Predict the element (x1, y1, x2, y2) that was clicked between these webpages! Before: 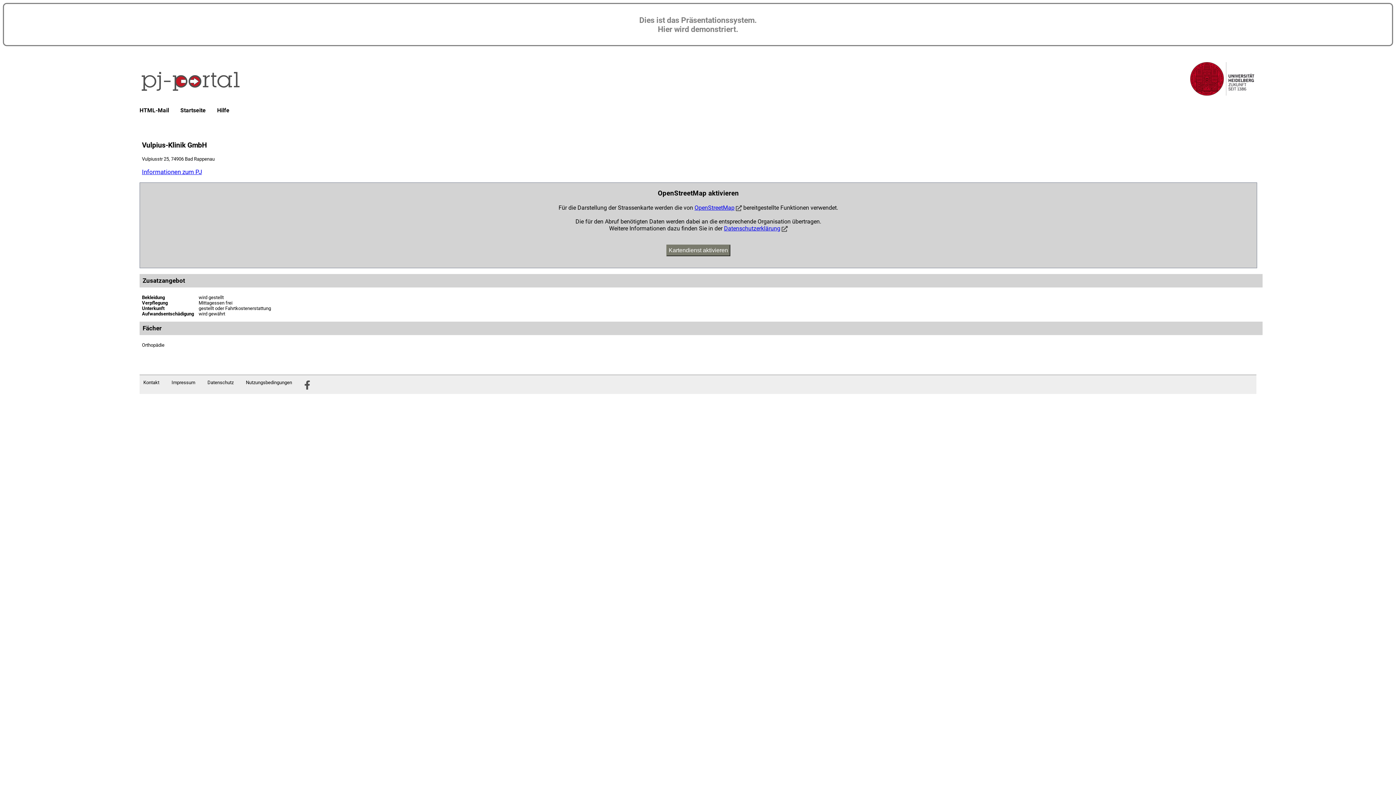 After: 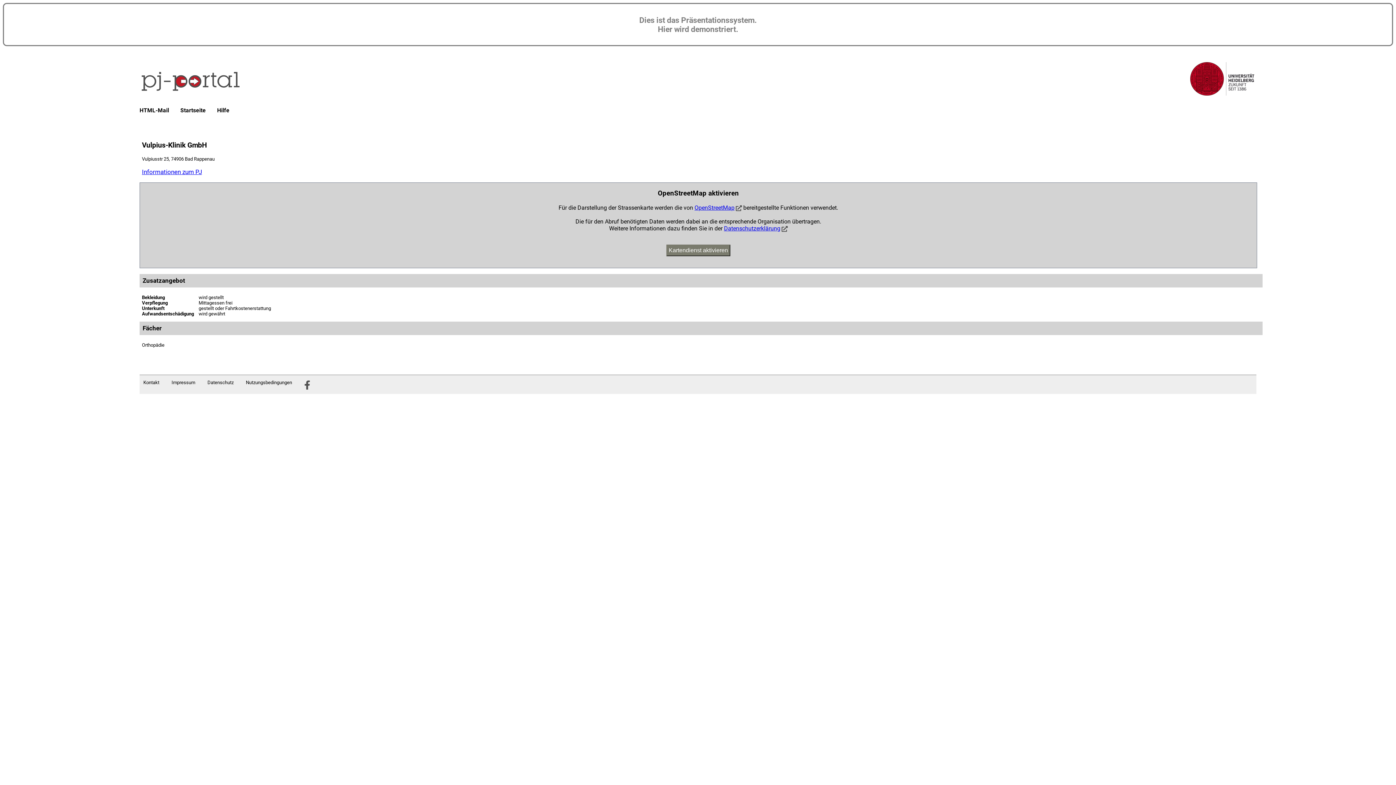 Action: label: Datenschutzerklärung bbox: (724, 225, 780, 232)